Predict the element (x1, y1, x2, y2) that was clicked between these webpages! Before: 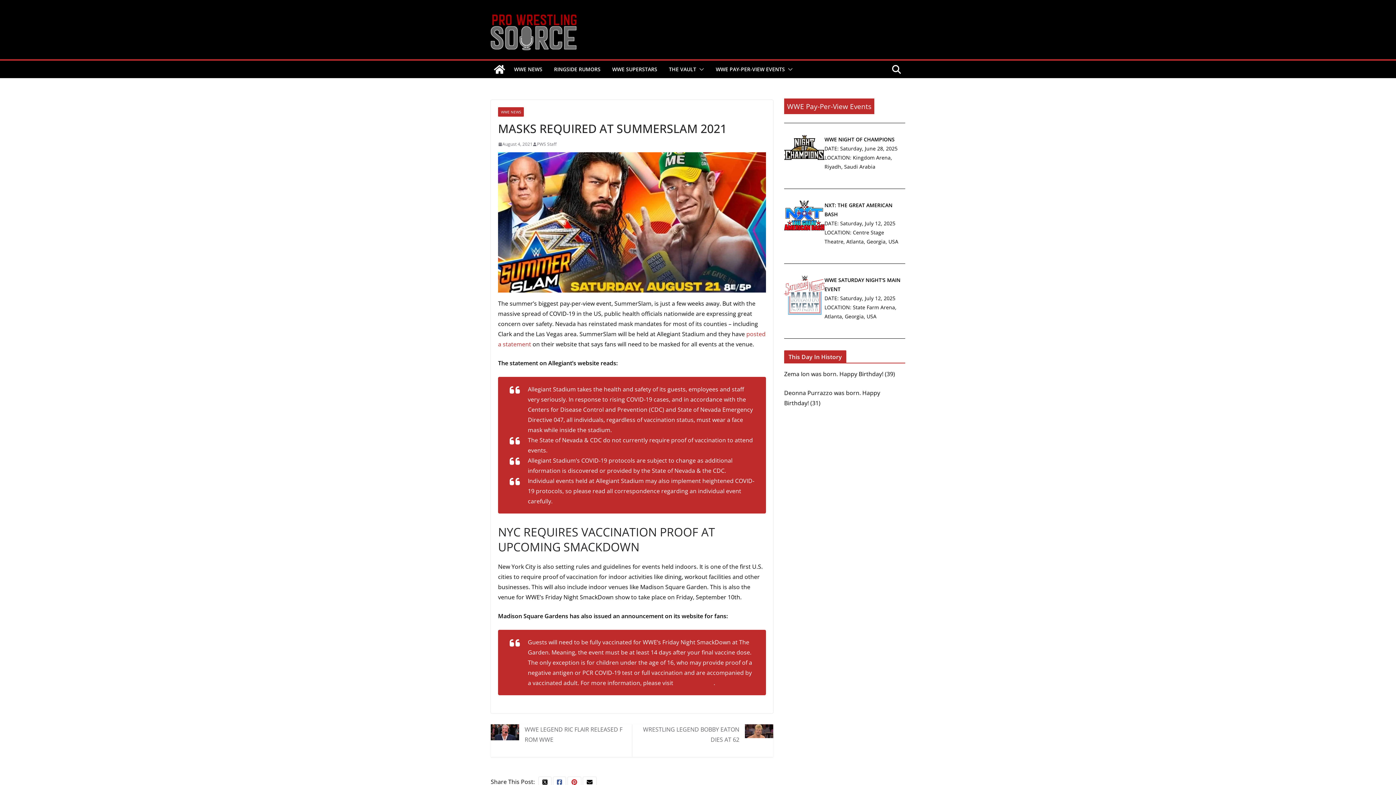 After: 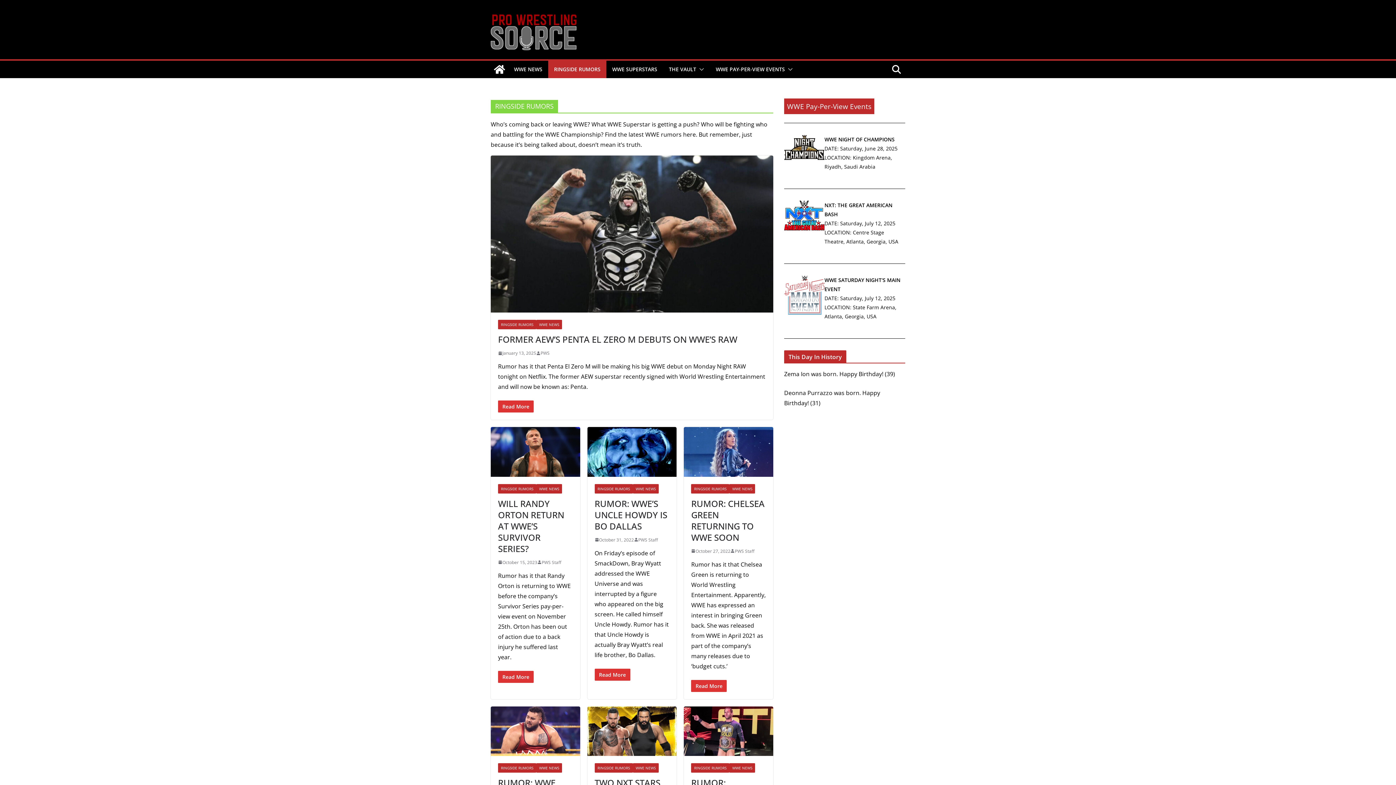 Action: bbox: (554, 64, 600, 74) label: RINGSIDE RUMORS